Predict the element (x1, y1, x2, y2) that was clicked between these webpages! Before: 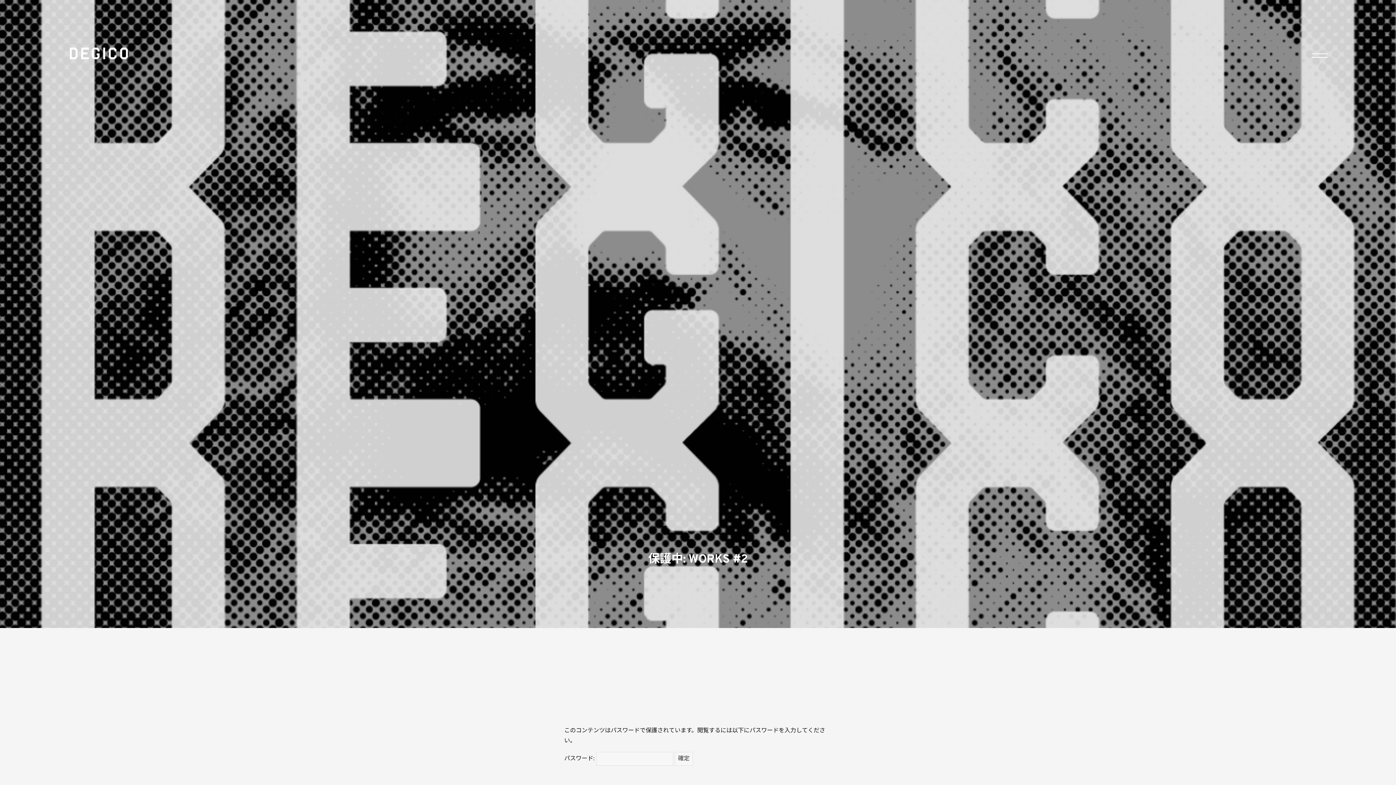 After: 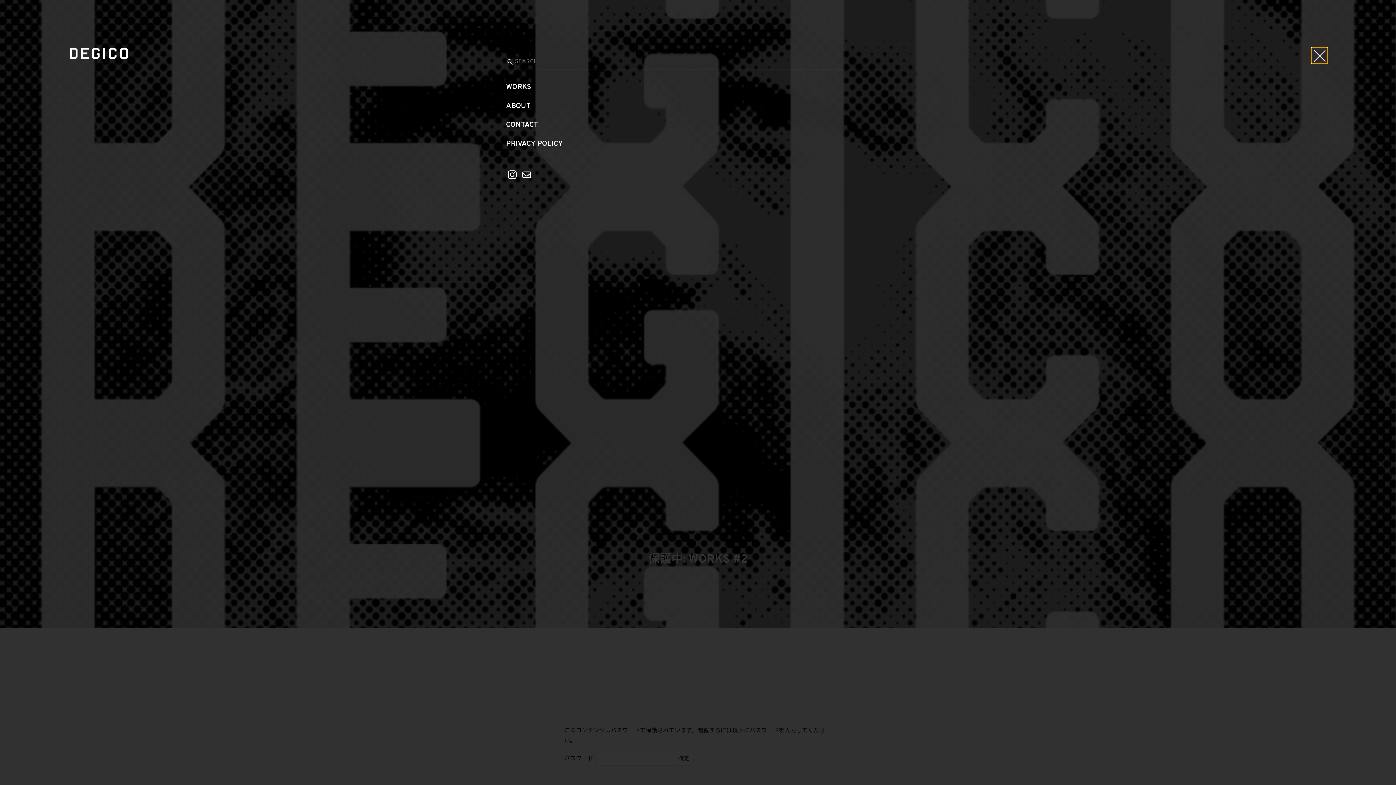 Action: bbox: (1312, 47, 1328, 63) label: メニューボタン